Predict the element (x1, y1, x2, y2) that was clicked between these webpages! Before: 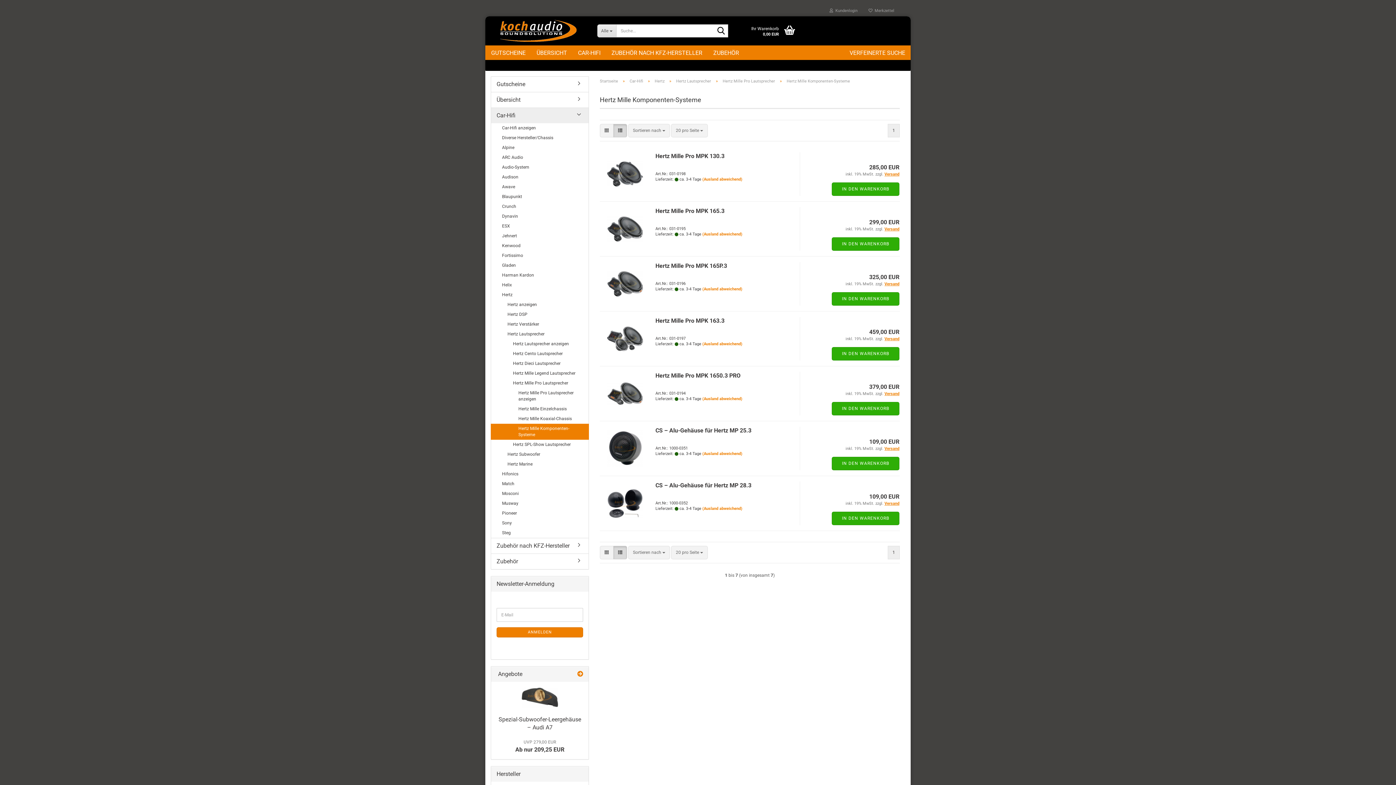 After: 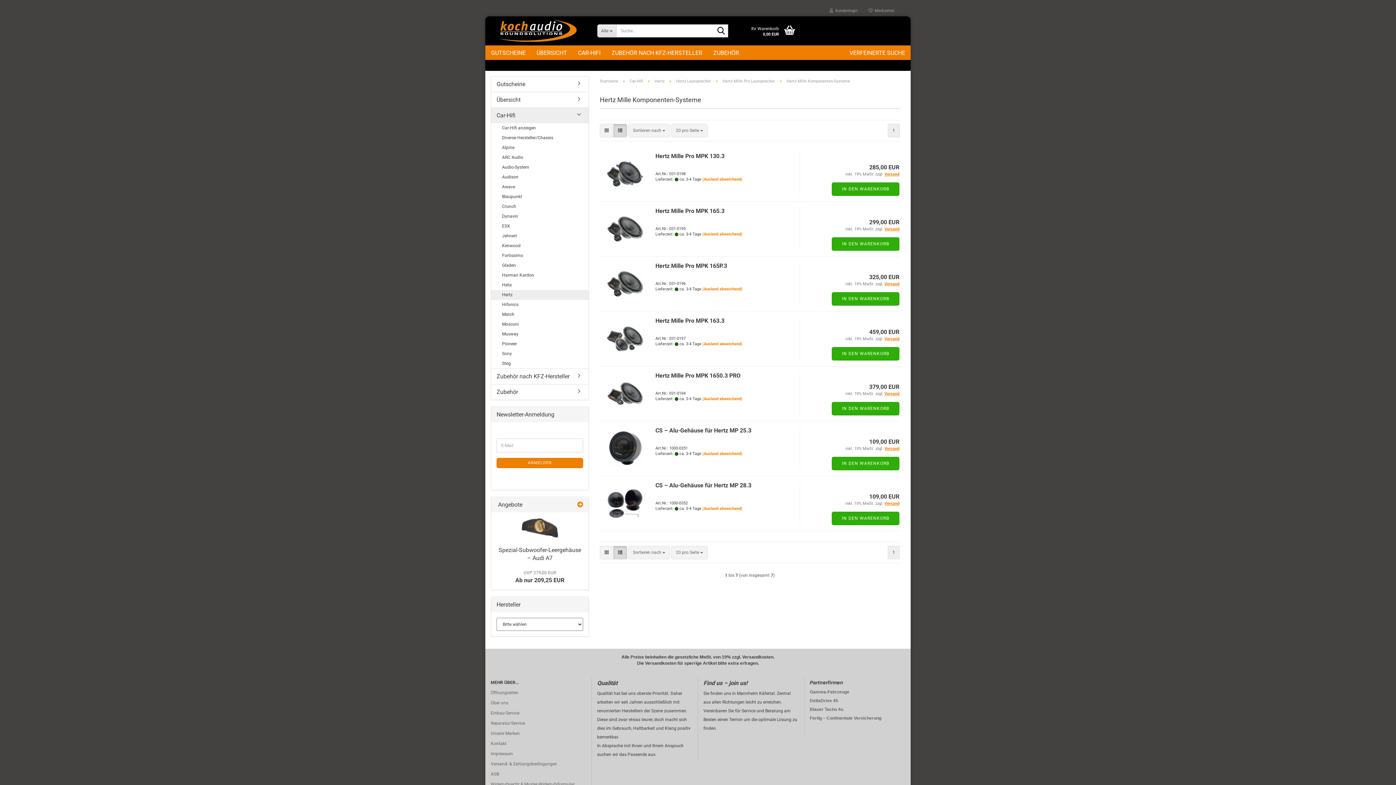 Action: bbox: (491, 290, 588, 300) label: Hertz